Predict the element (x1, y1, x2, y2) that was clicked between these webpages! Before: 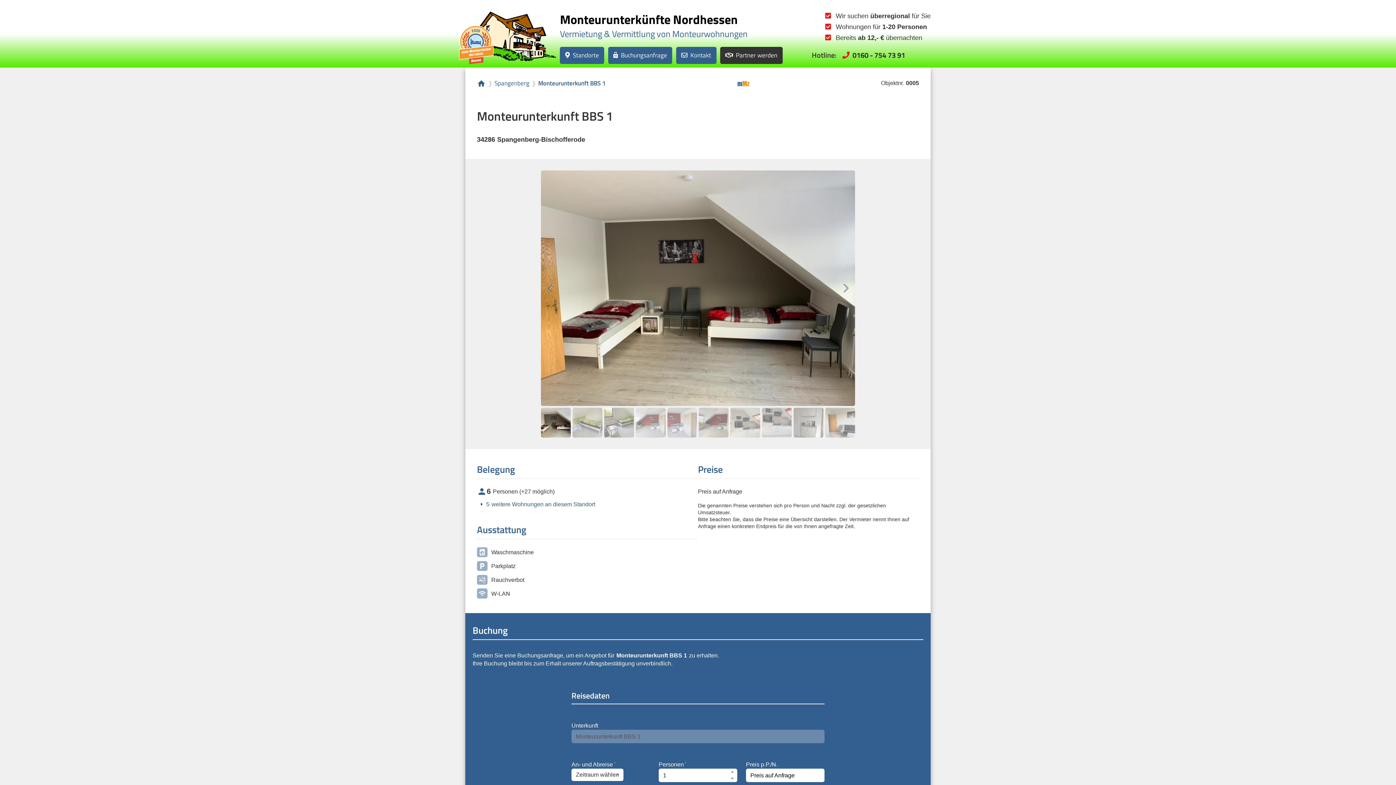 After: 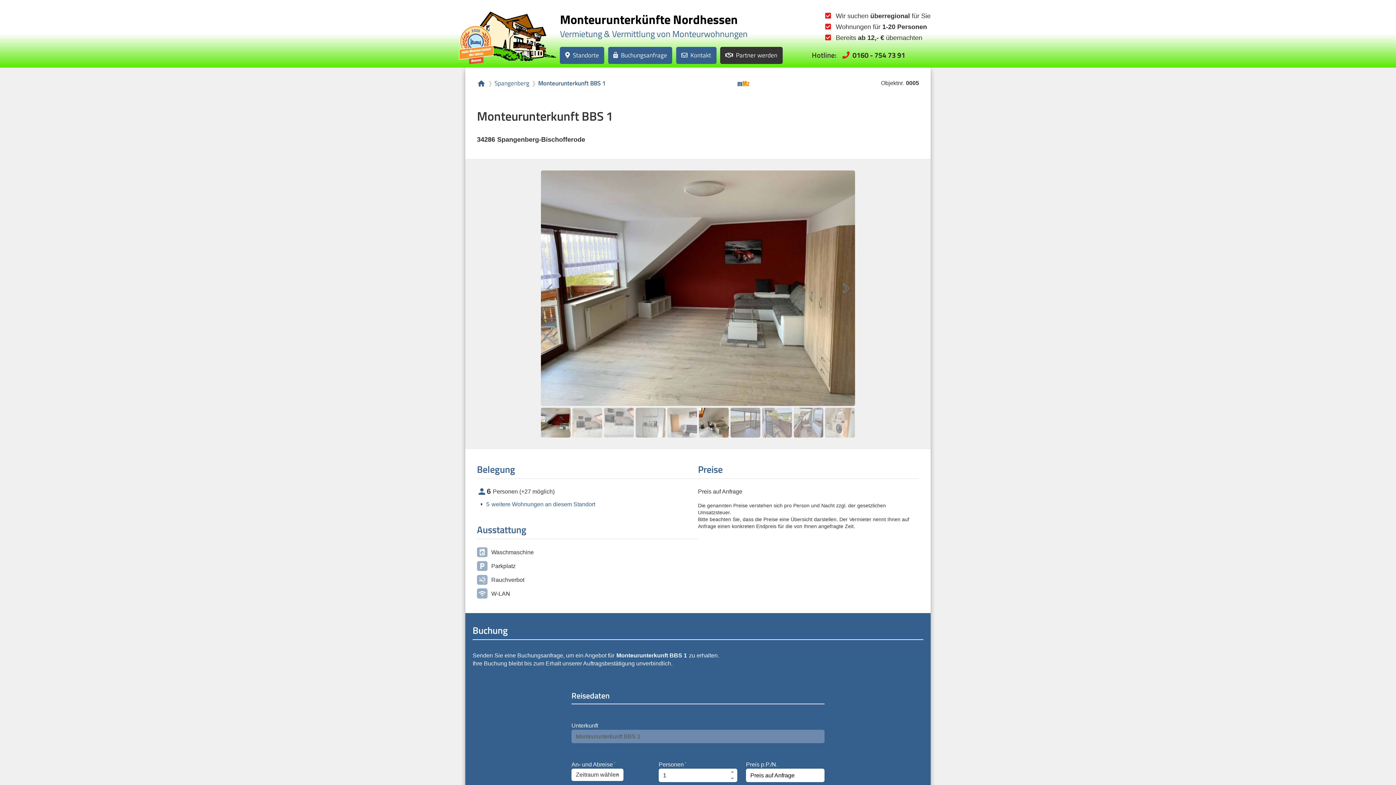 Action: bbox: (699, 407, 728, 437)